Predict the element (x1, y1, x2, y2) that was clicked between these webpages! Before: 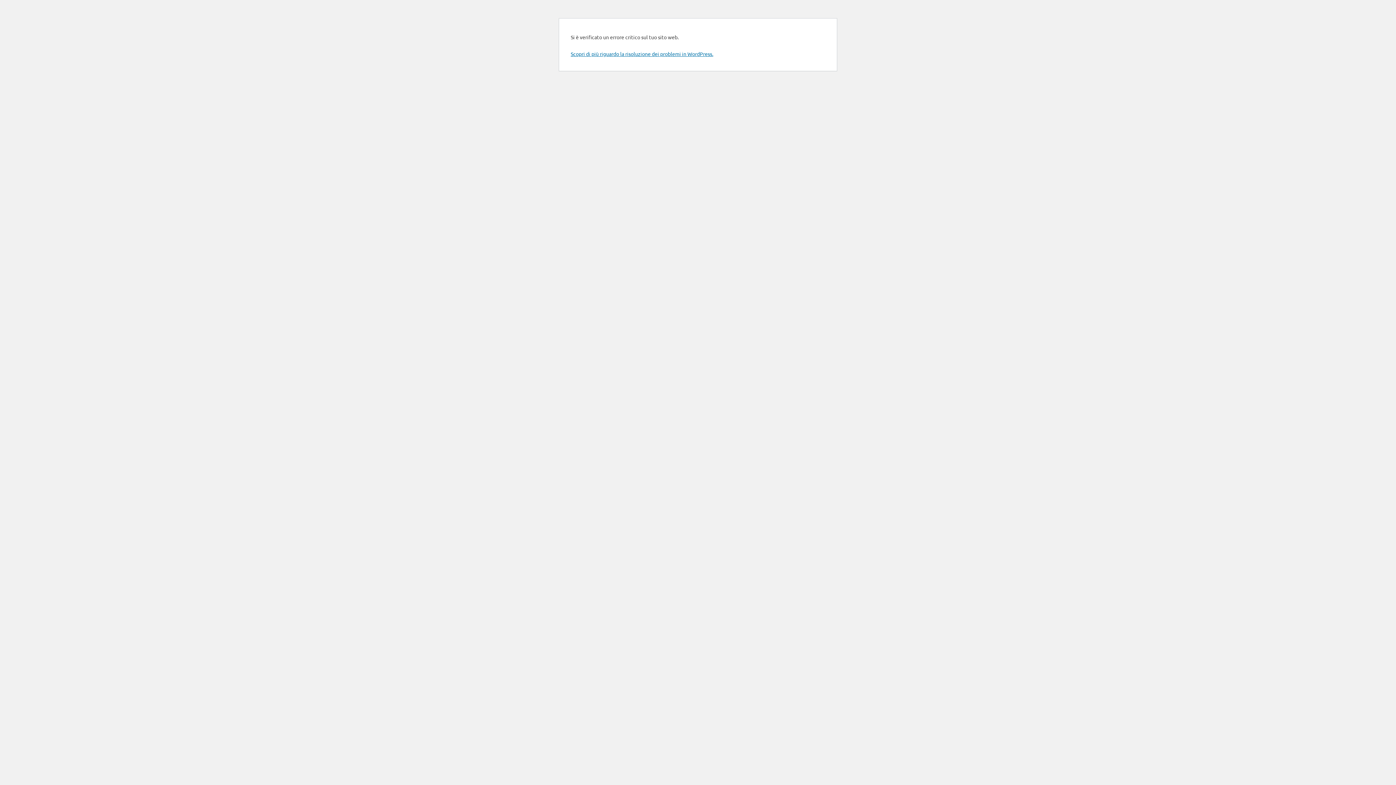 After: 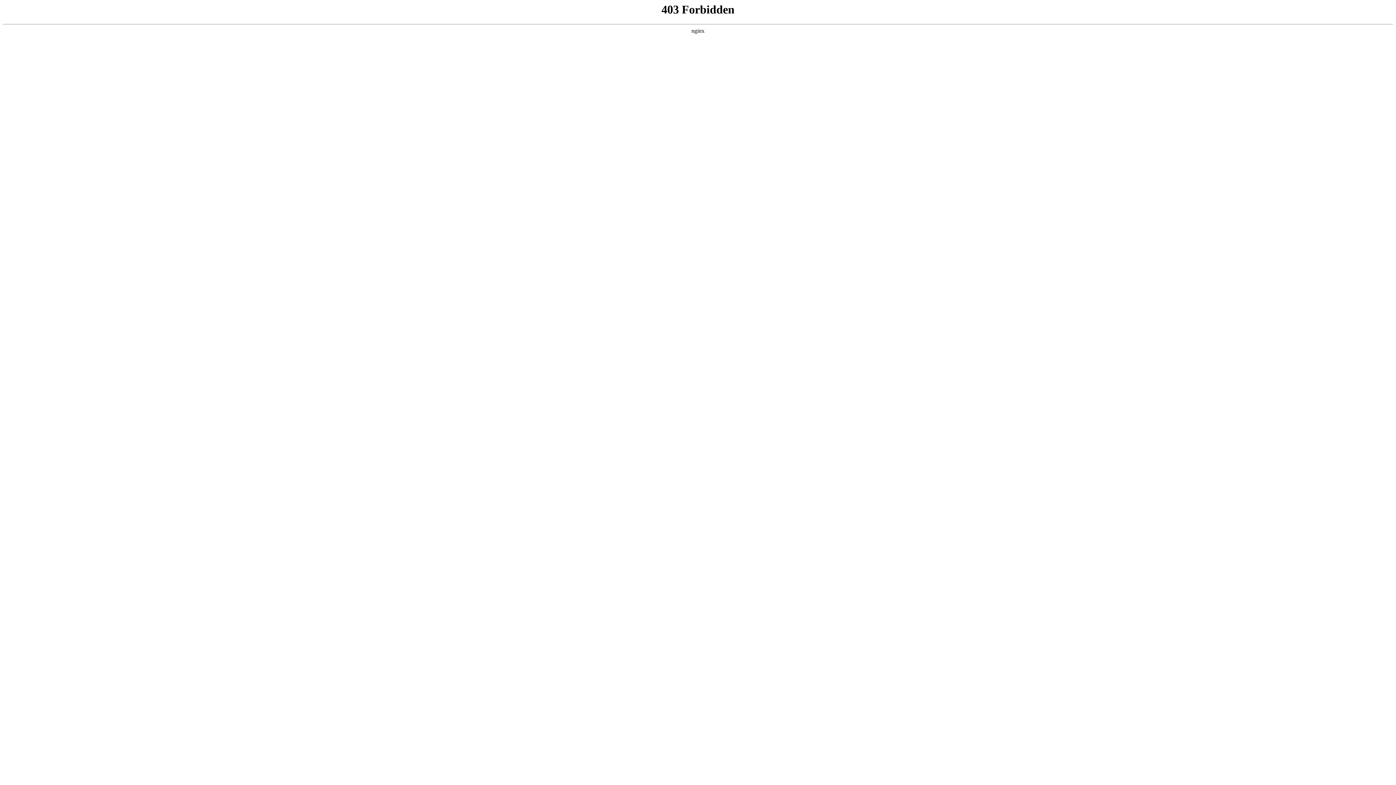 Action: bbox: (570, 50, 713, 57) label: Scopri di più riguardo la risoluzione dei problemi in WordPress.